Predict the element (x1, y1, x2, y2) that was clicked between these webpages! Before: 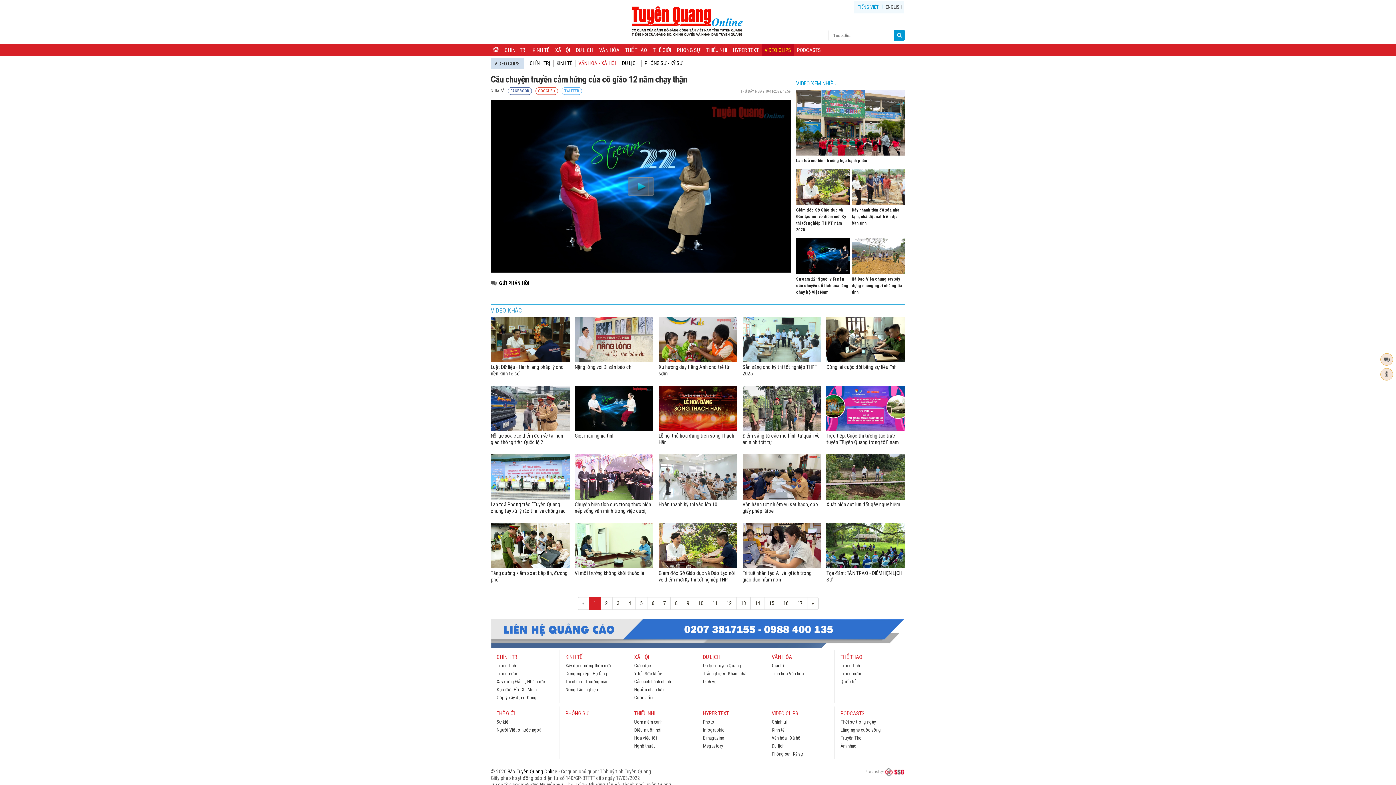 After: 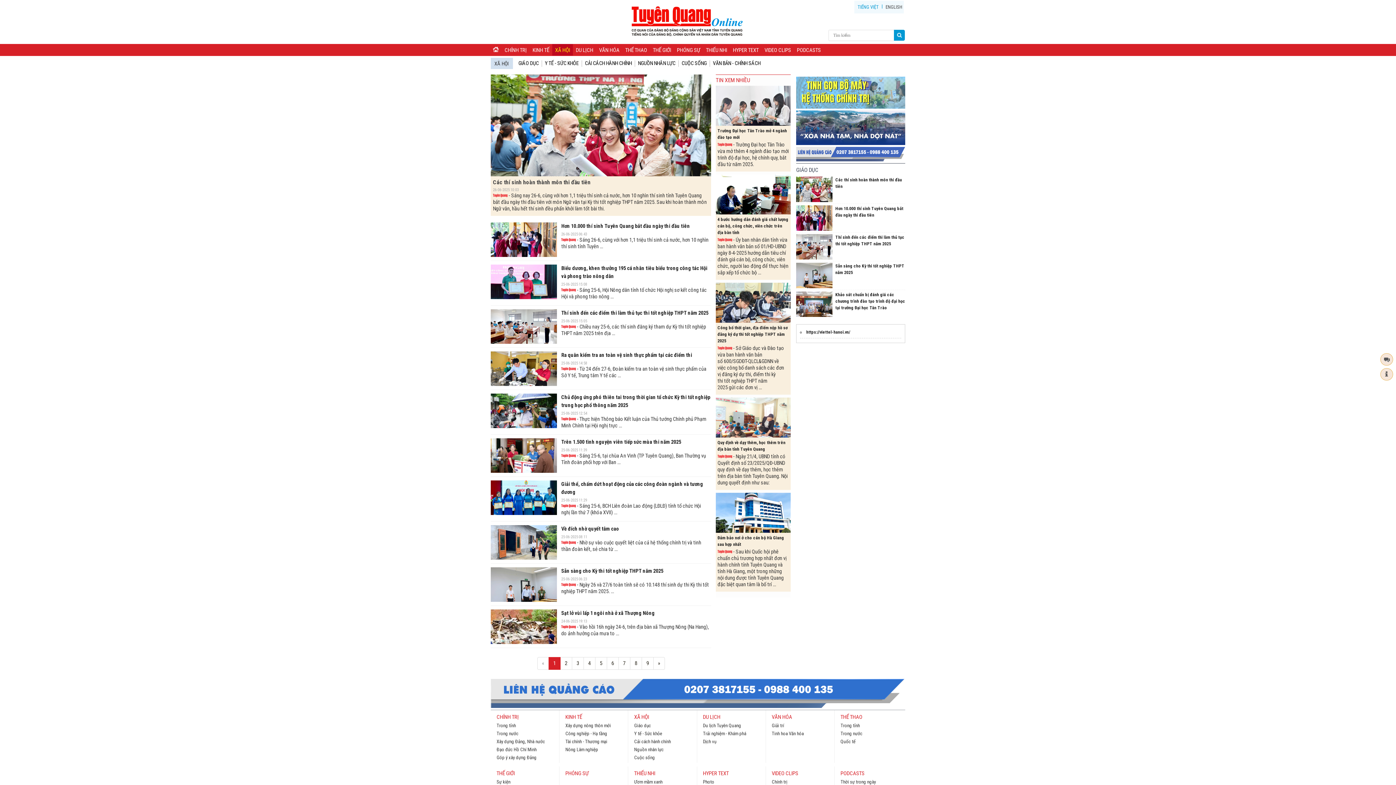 Action: label: XÃ HỘI bbox: (634, 653, 691, 662)